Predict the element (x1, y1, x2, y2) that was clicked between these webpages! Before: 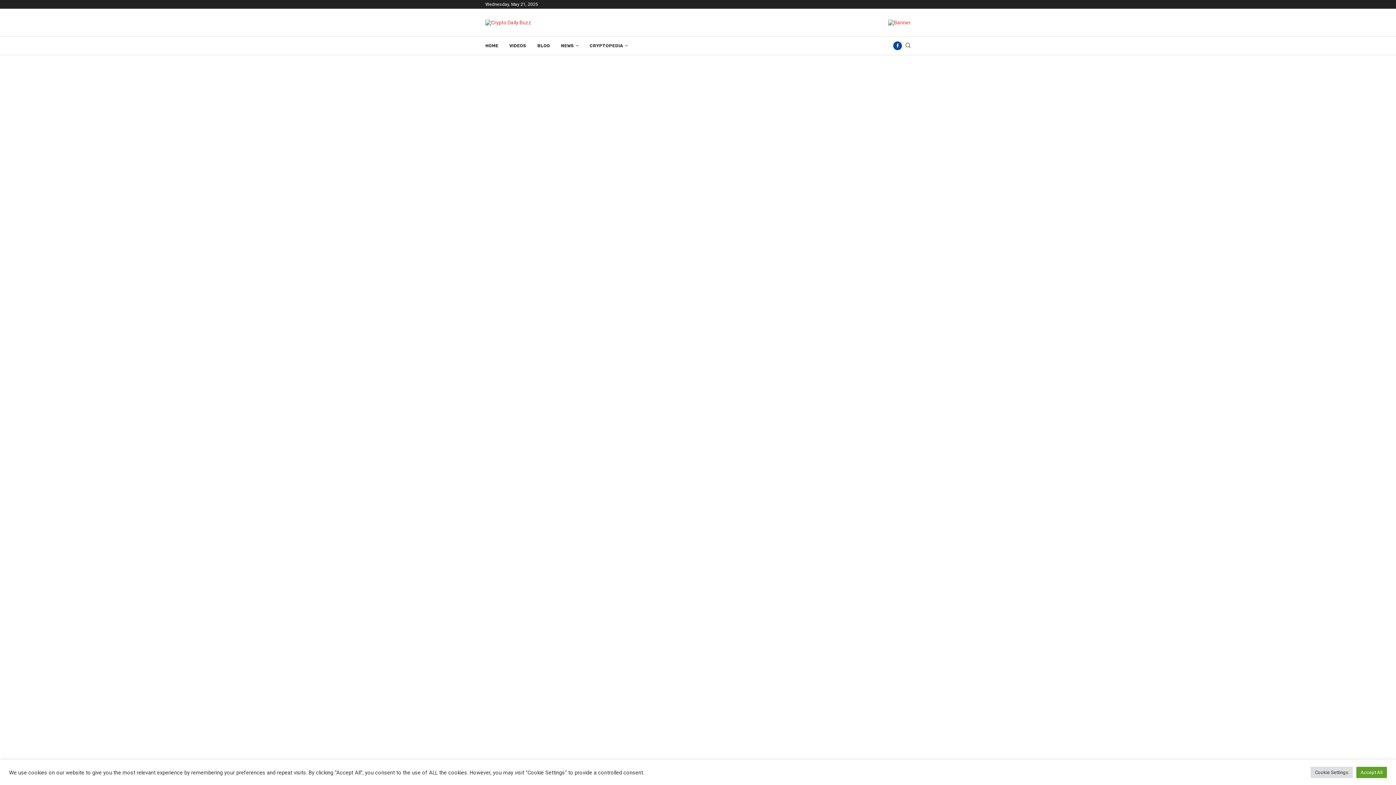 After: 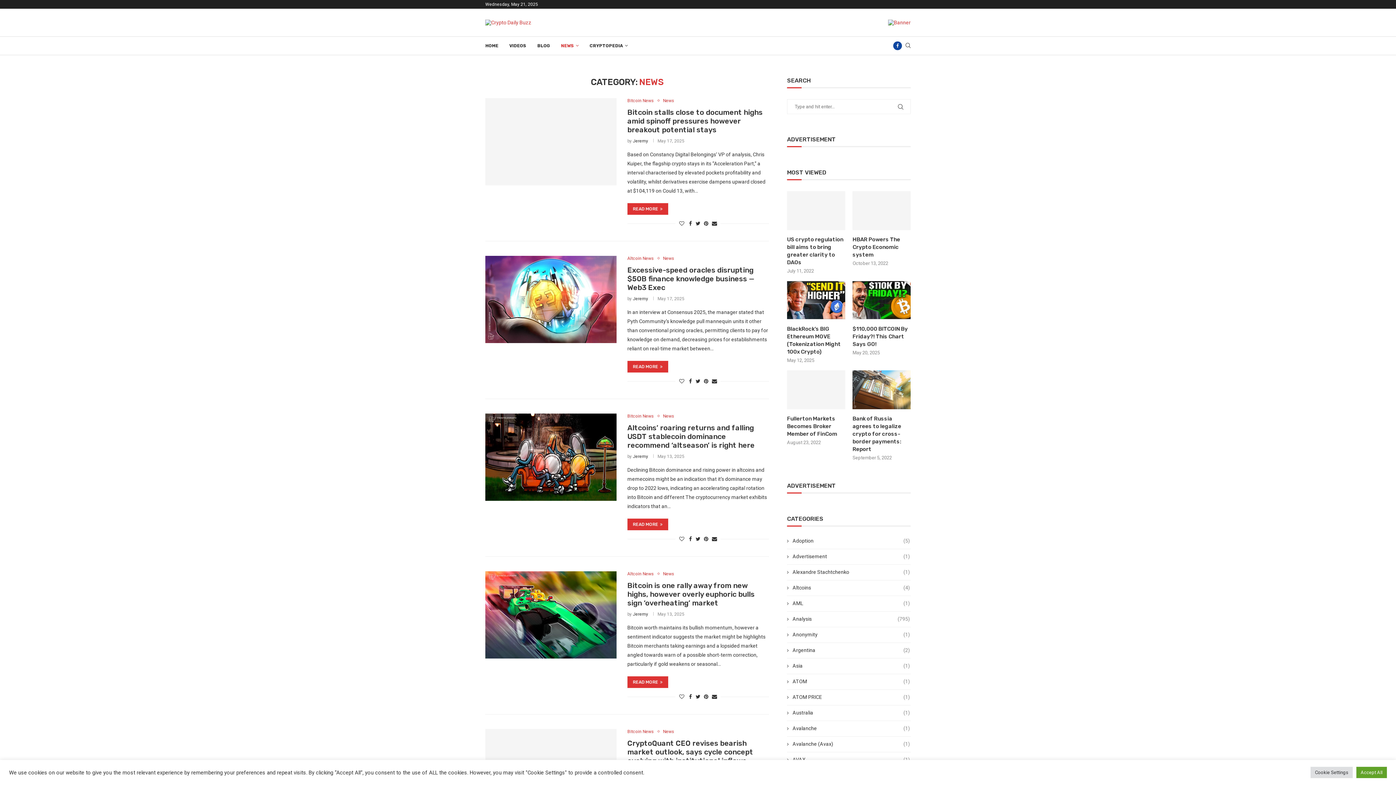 Action: label: NEWS bbox: (561, 40, 578, 51)